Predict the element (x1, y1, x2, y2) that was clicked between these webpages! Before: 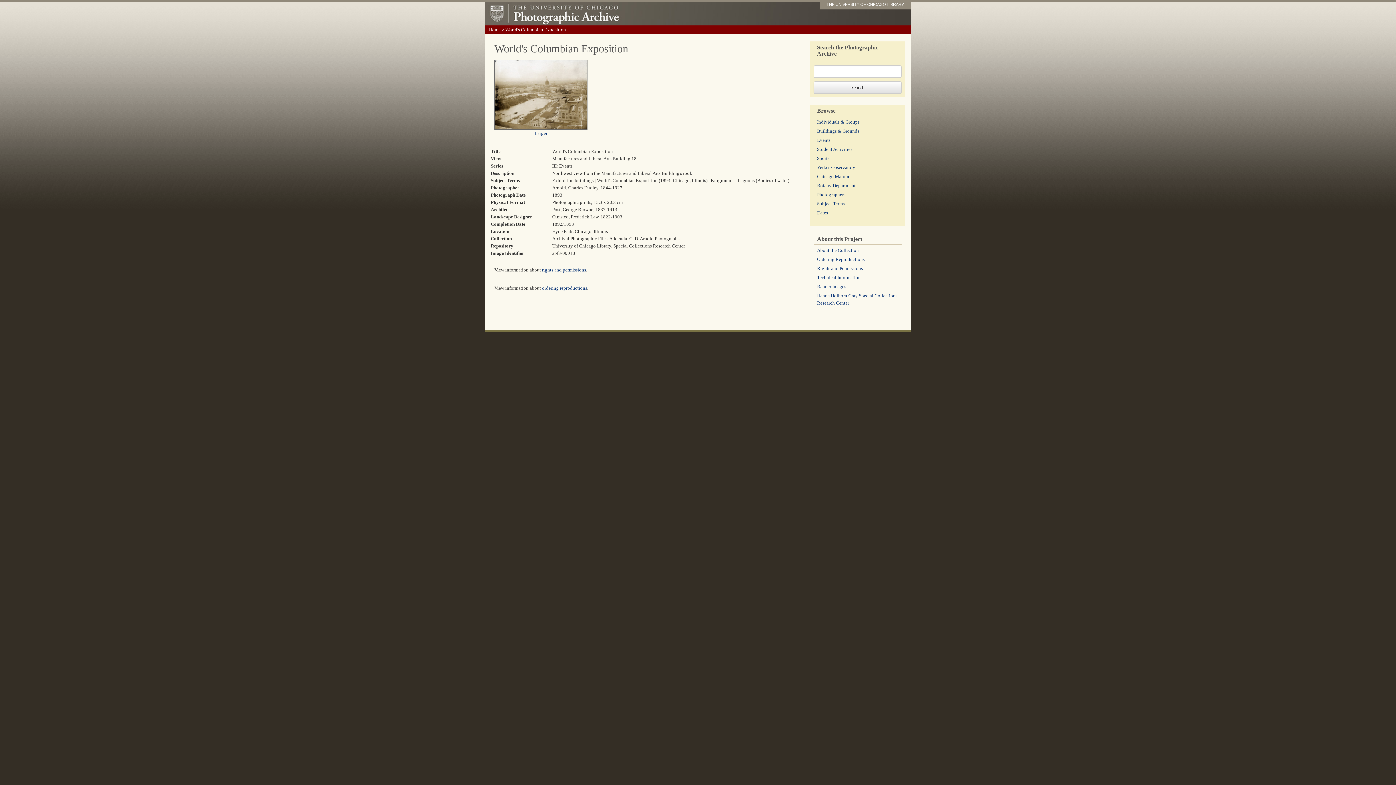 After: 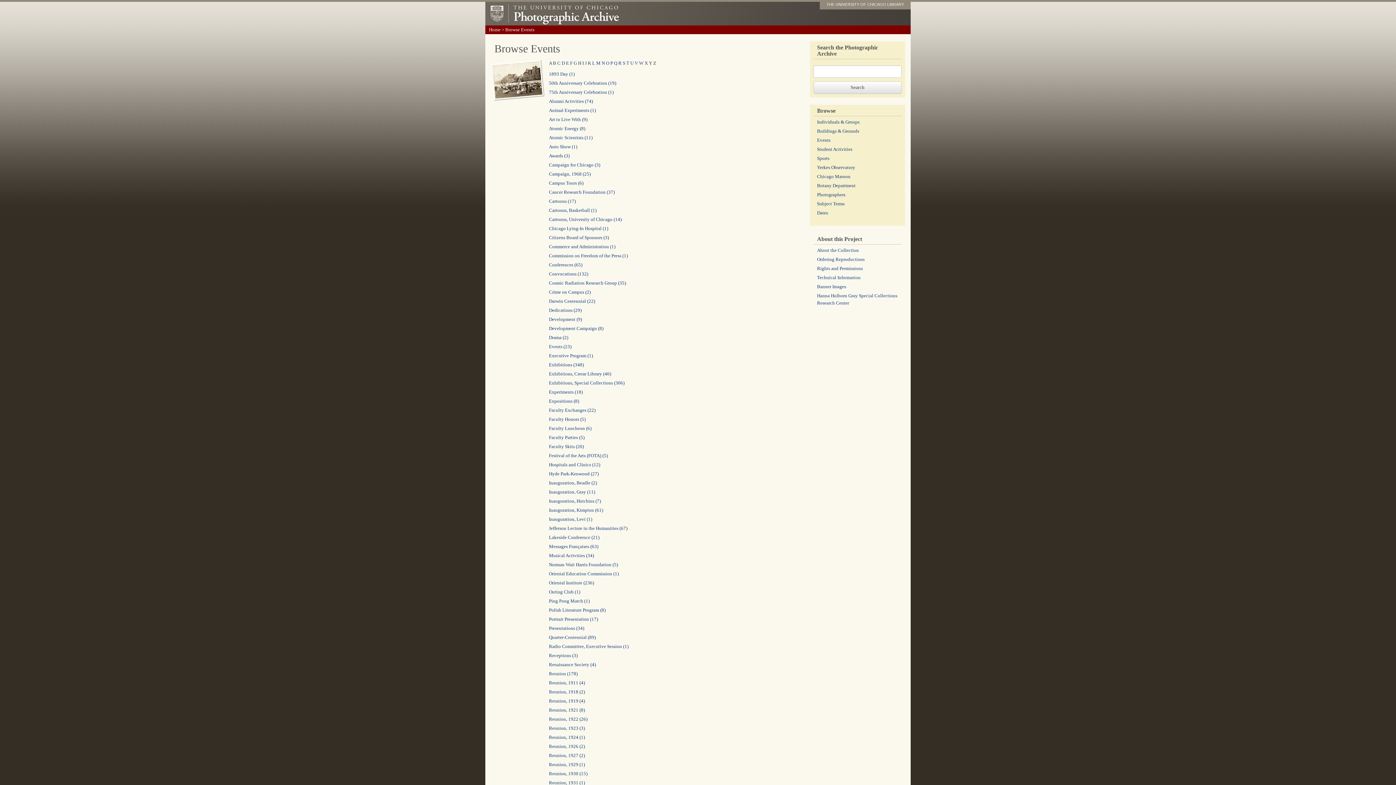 Action: label: Events bbox: (817, 137, 830, 142)